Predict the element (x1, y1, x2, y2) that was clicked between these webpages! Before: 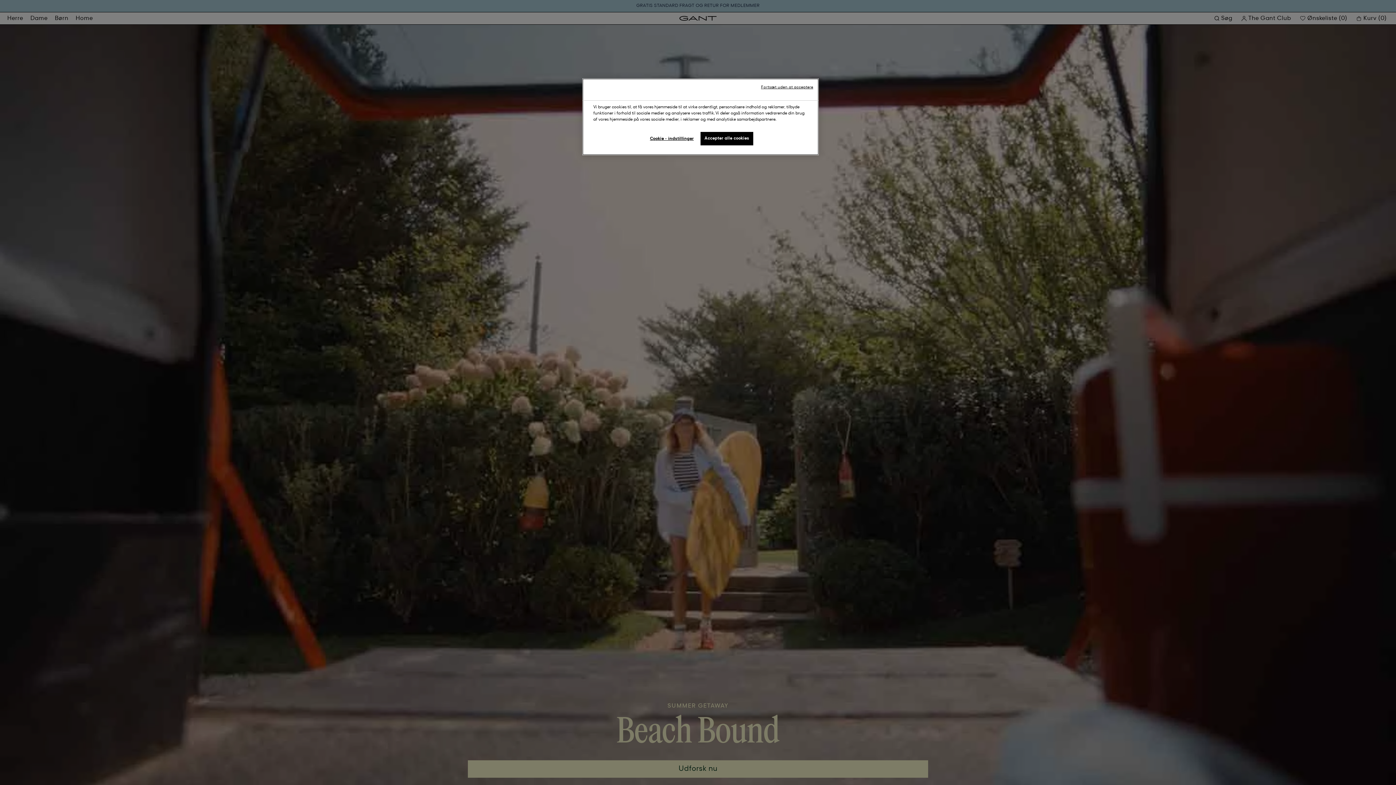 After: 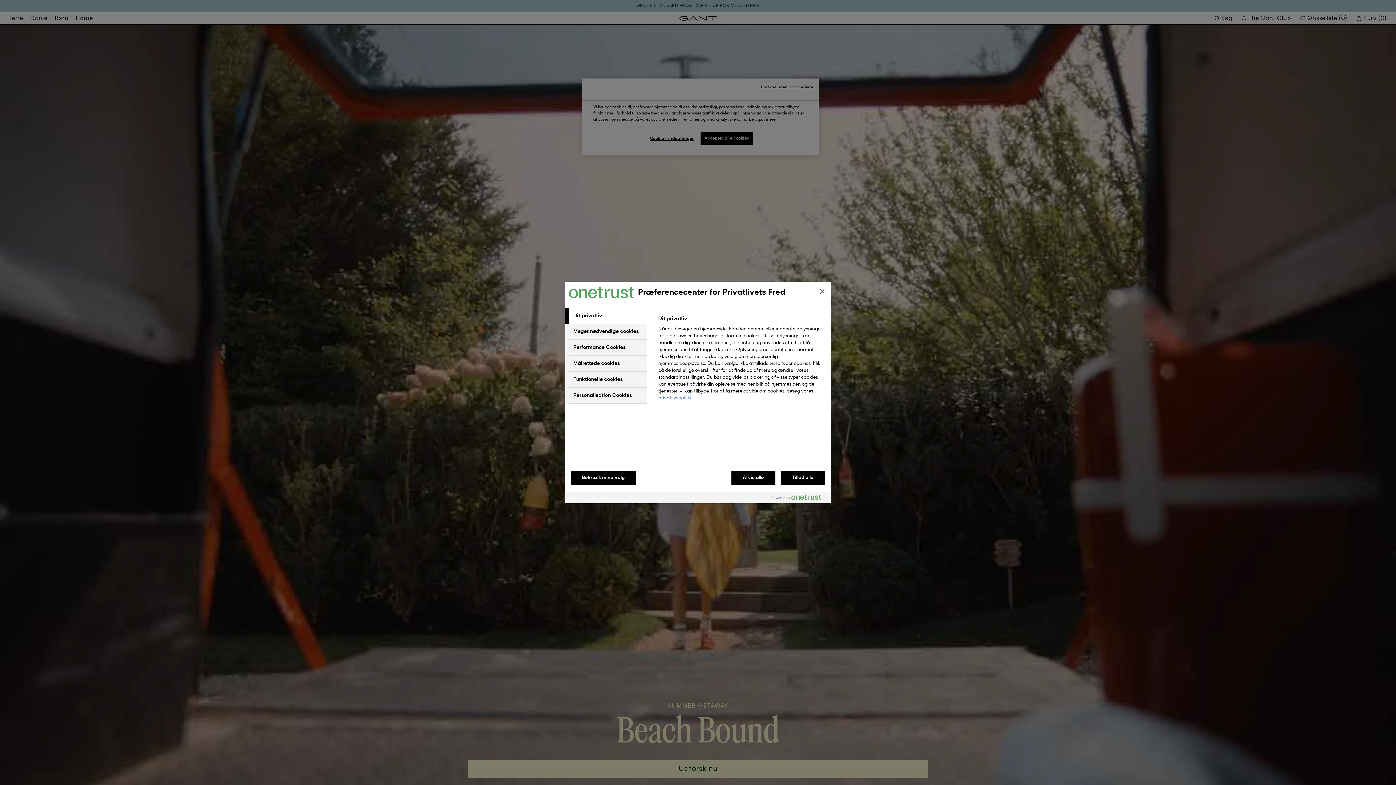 Action: label: Cookie - indstillinger bbox: (647, 132, 696, 146)